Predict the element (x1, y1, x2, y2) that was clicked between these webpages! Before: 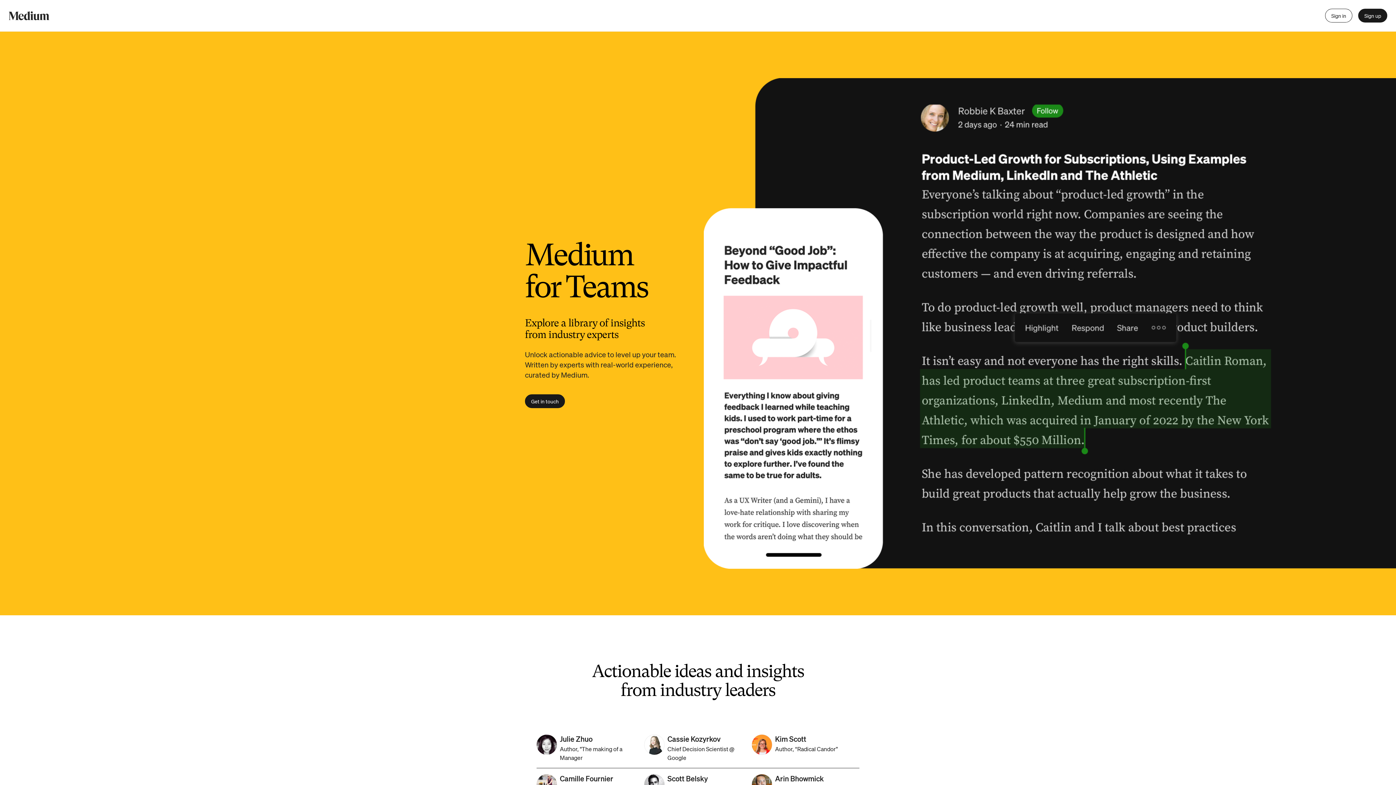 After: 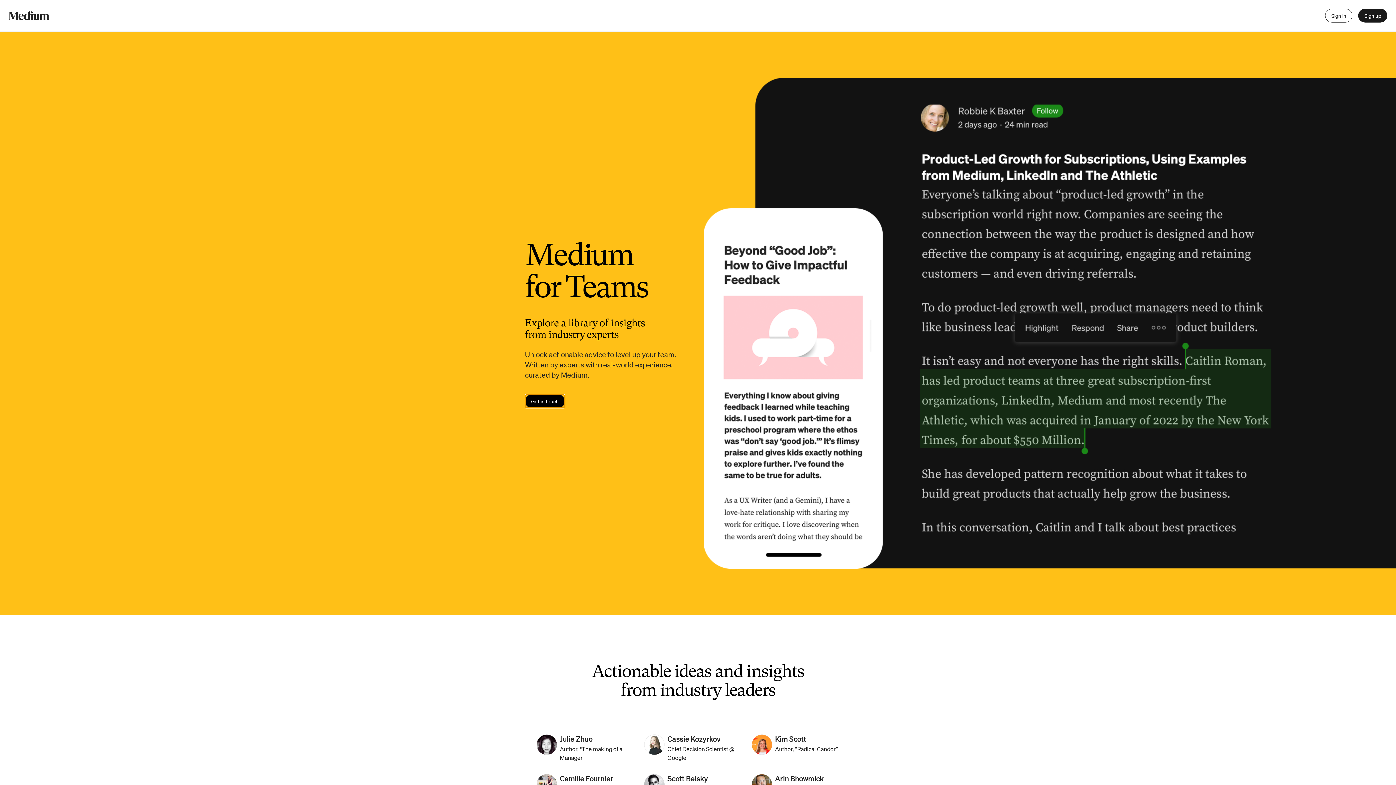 Action: label: Get in touch bbox: (525, 394, 565, 408)